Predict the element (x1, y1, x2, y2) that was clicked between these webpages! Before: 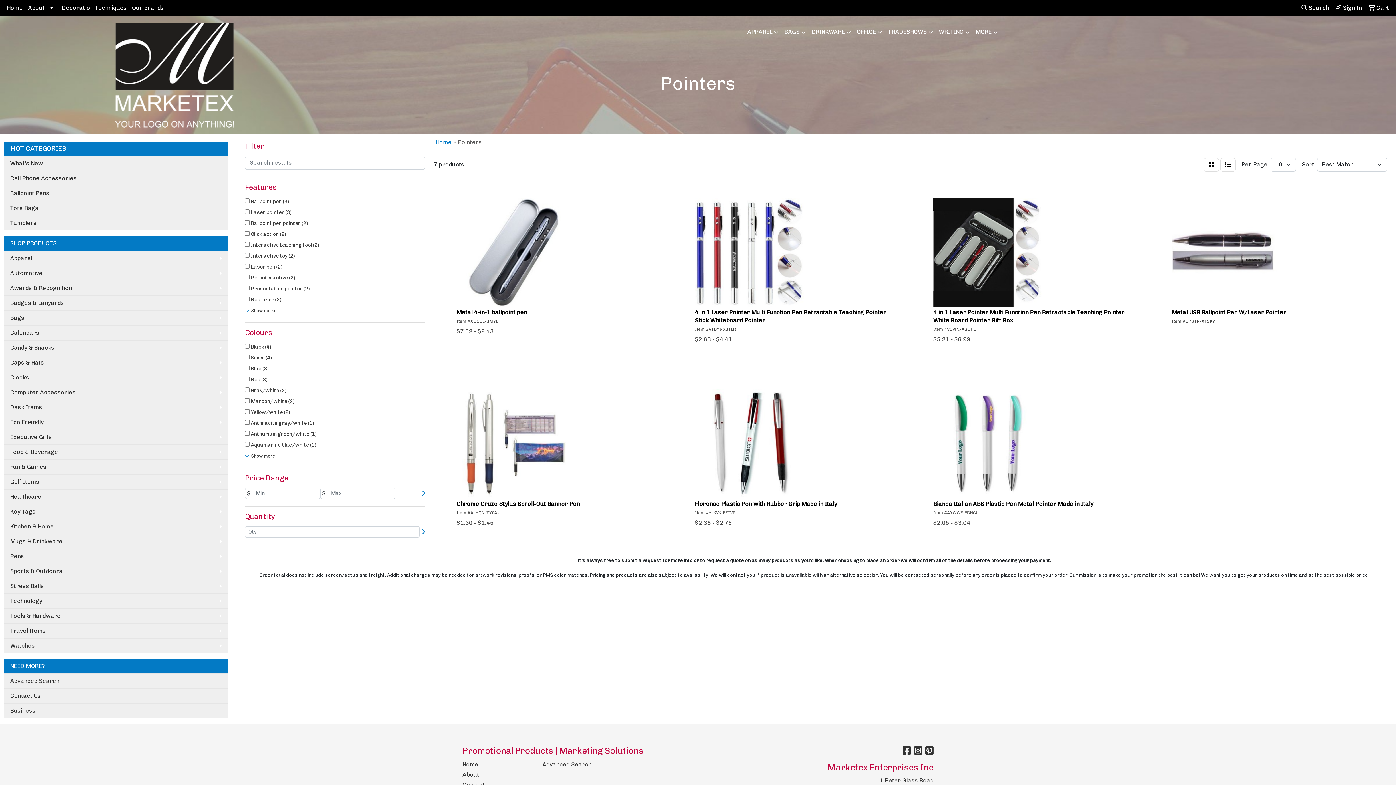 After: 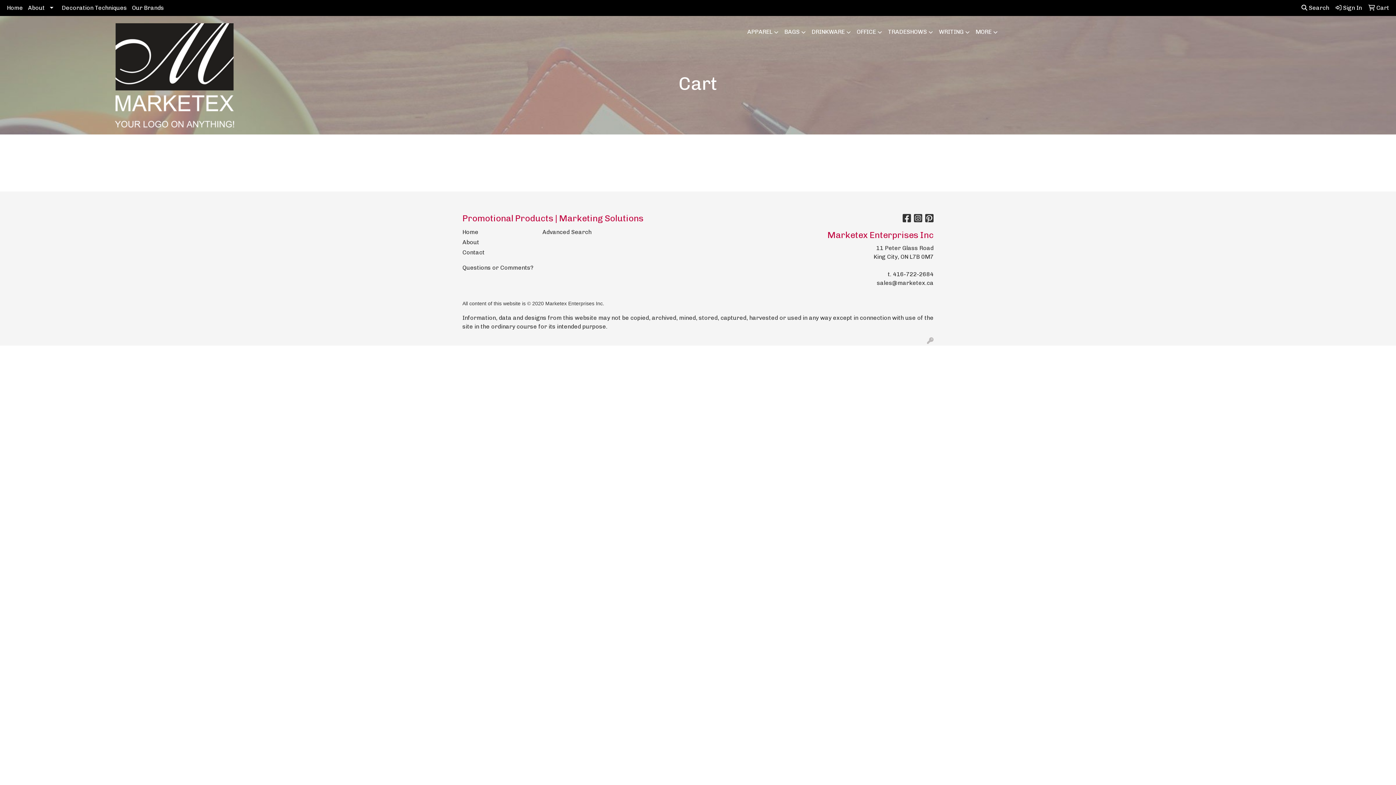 Action: bbox: (1366, 0, 1392, 16) label:  Cart